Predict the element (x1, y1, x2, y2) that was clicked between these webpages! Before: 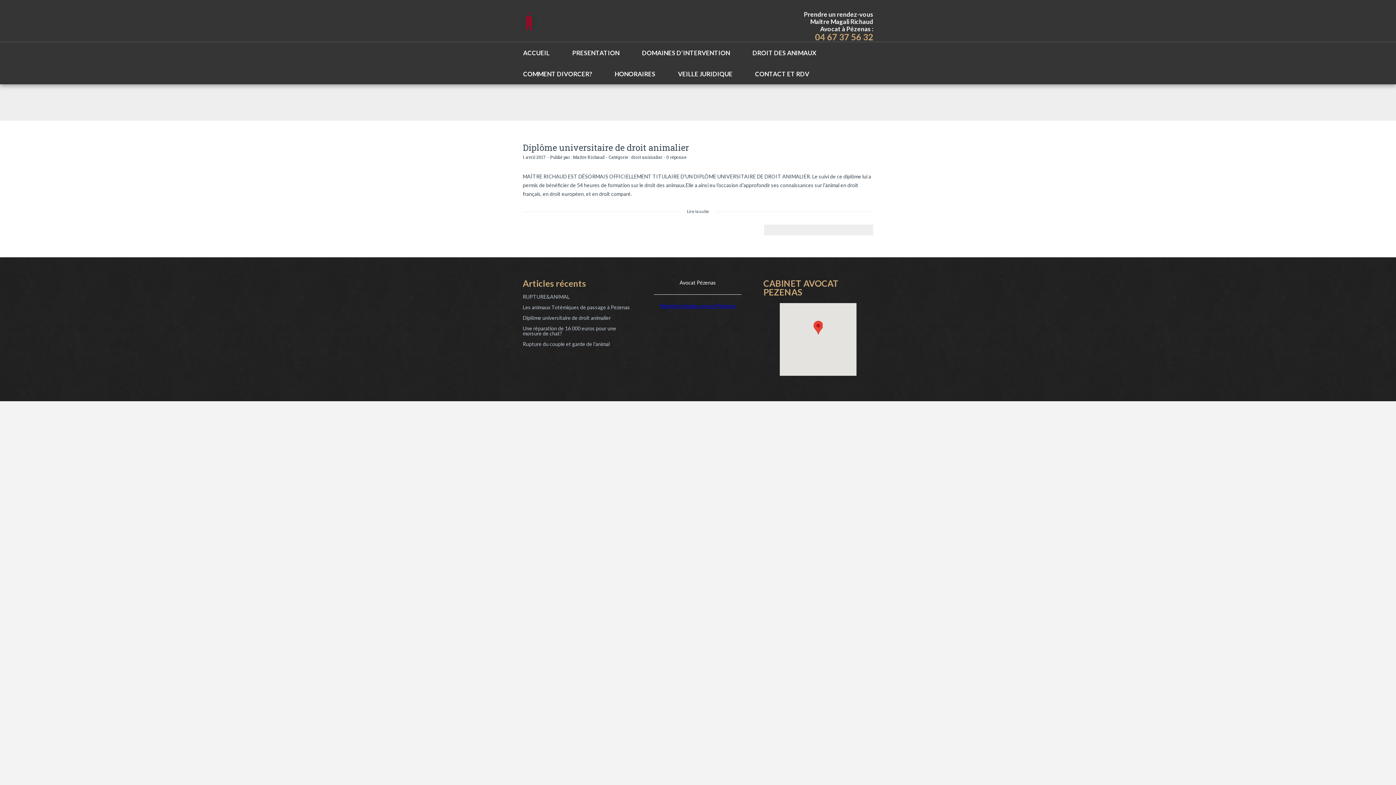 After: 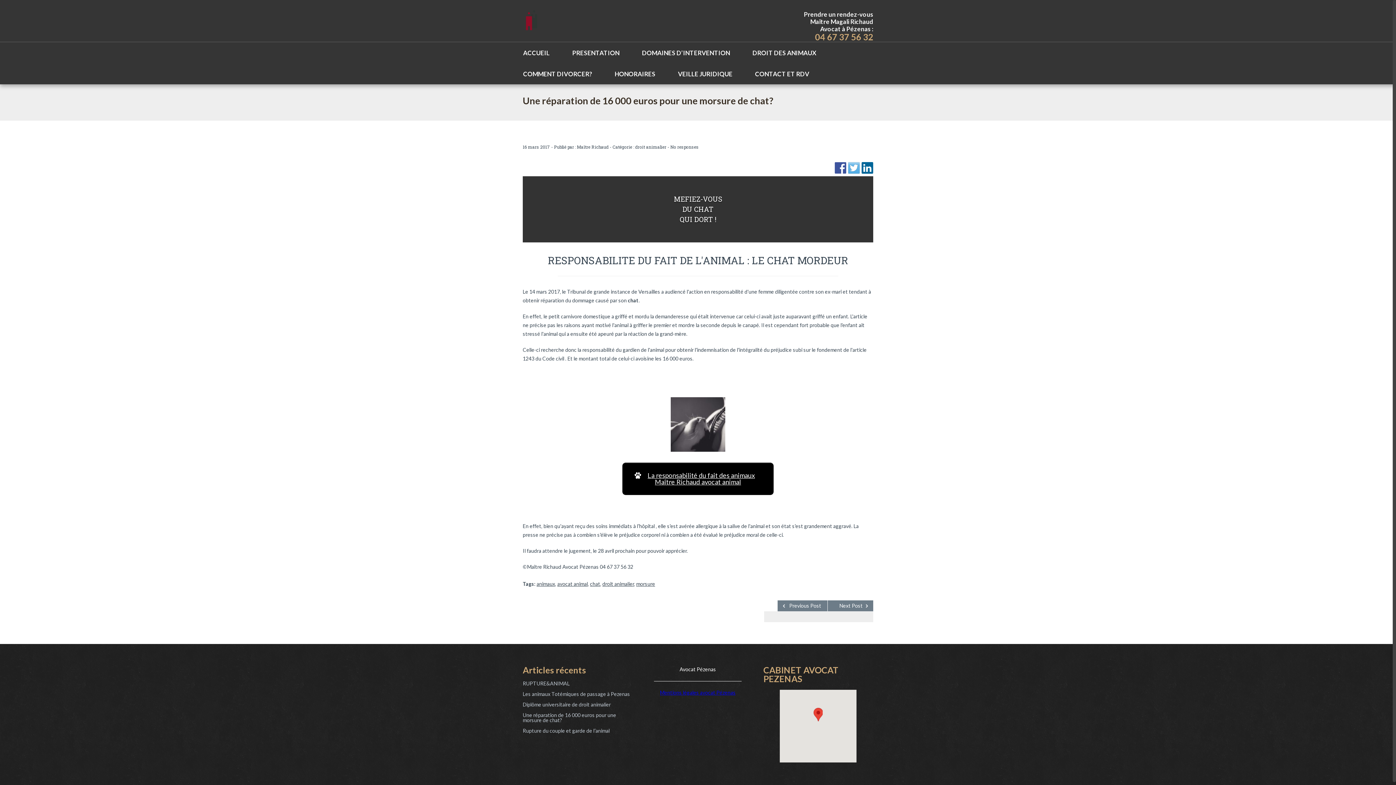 Action: bbox: (522, 325, 616, 336) label: Une réparation de 16 000 euros pour une morsure de chat?